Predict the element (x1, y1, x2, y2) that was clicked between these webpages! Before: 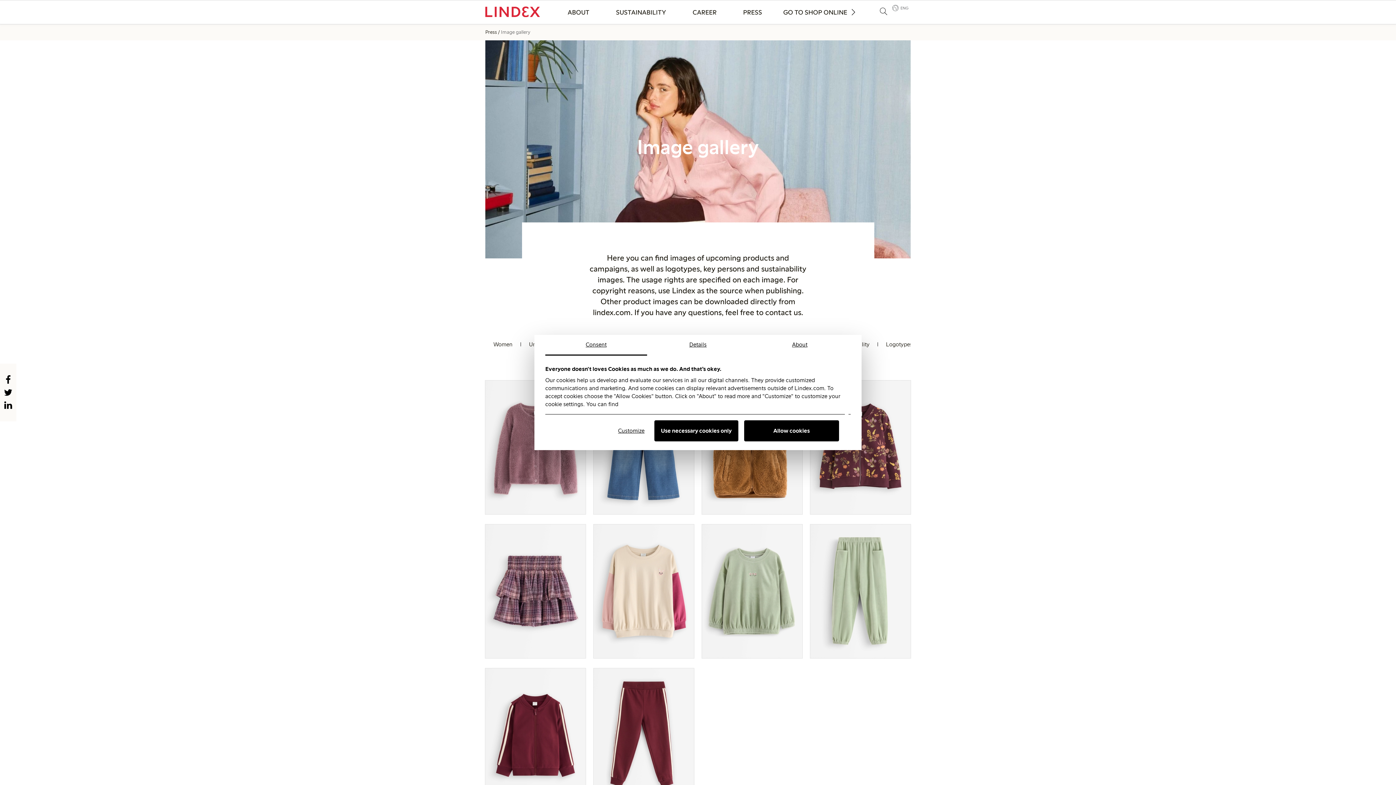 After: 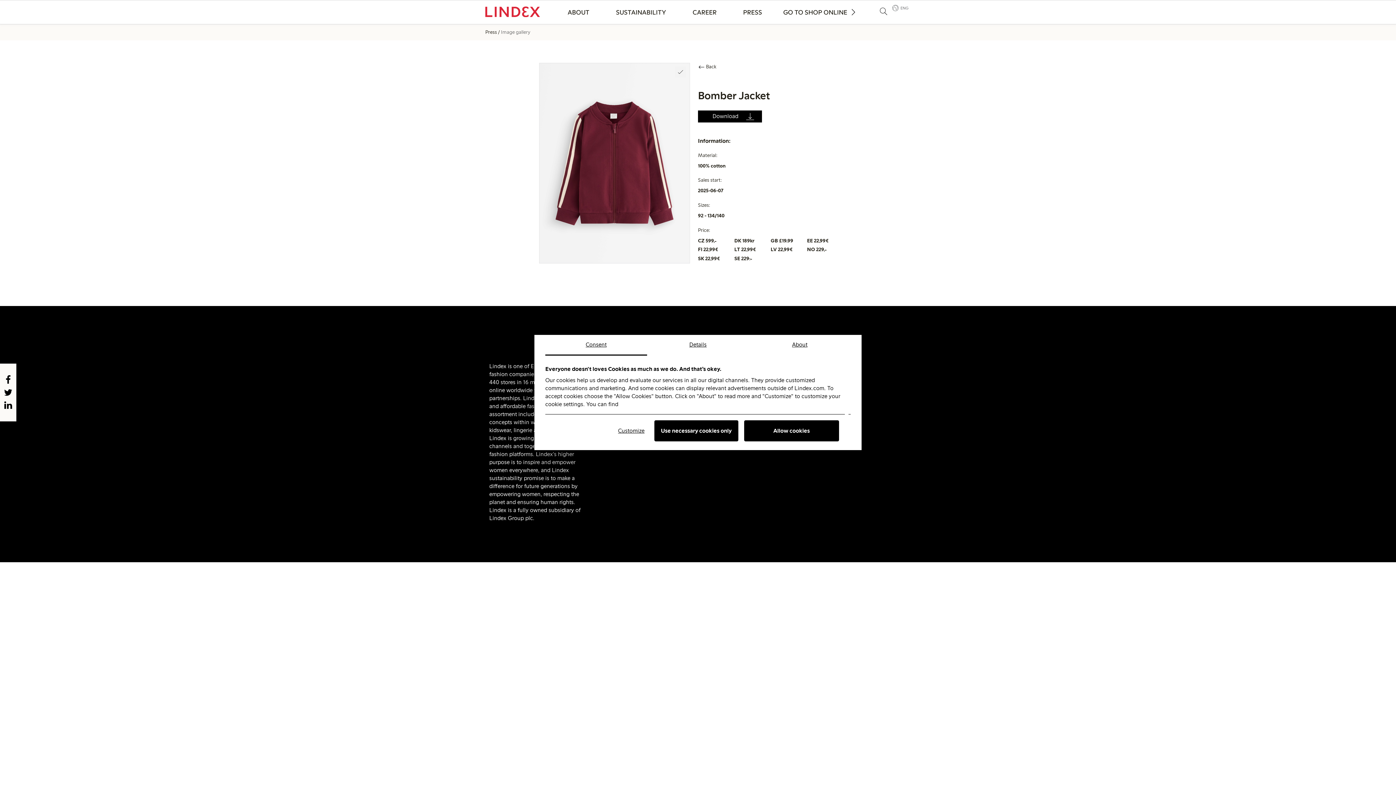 Action: bbox: (485, 668, 585, 802)